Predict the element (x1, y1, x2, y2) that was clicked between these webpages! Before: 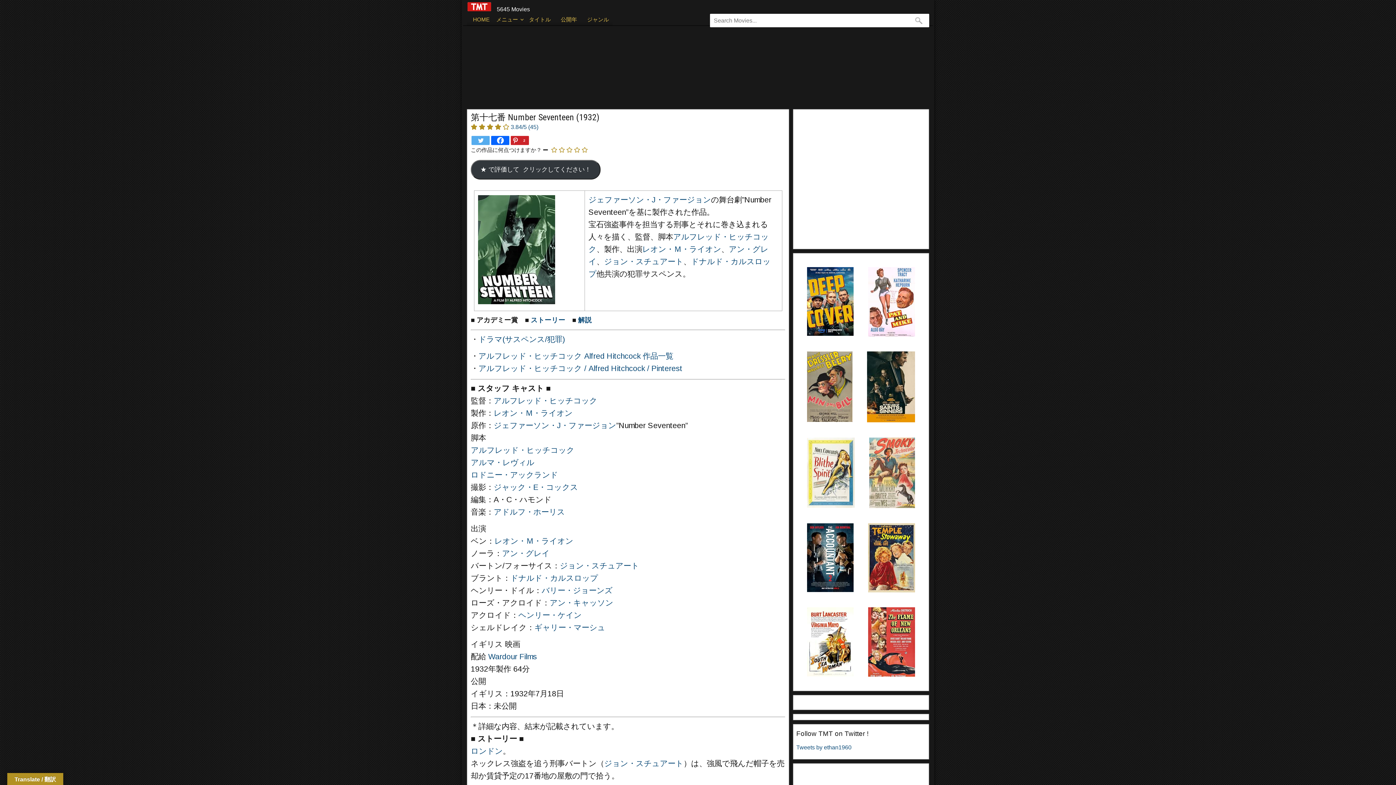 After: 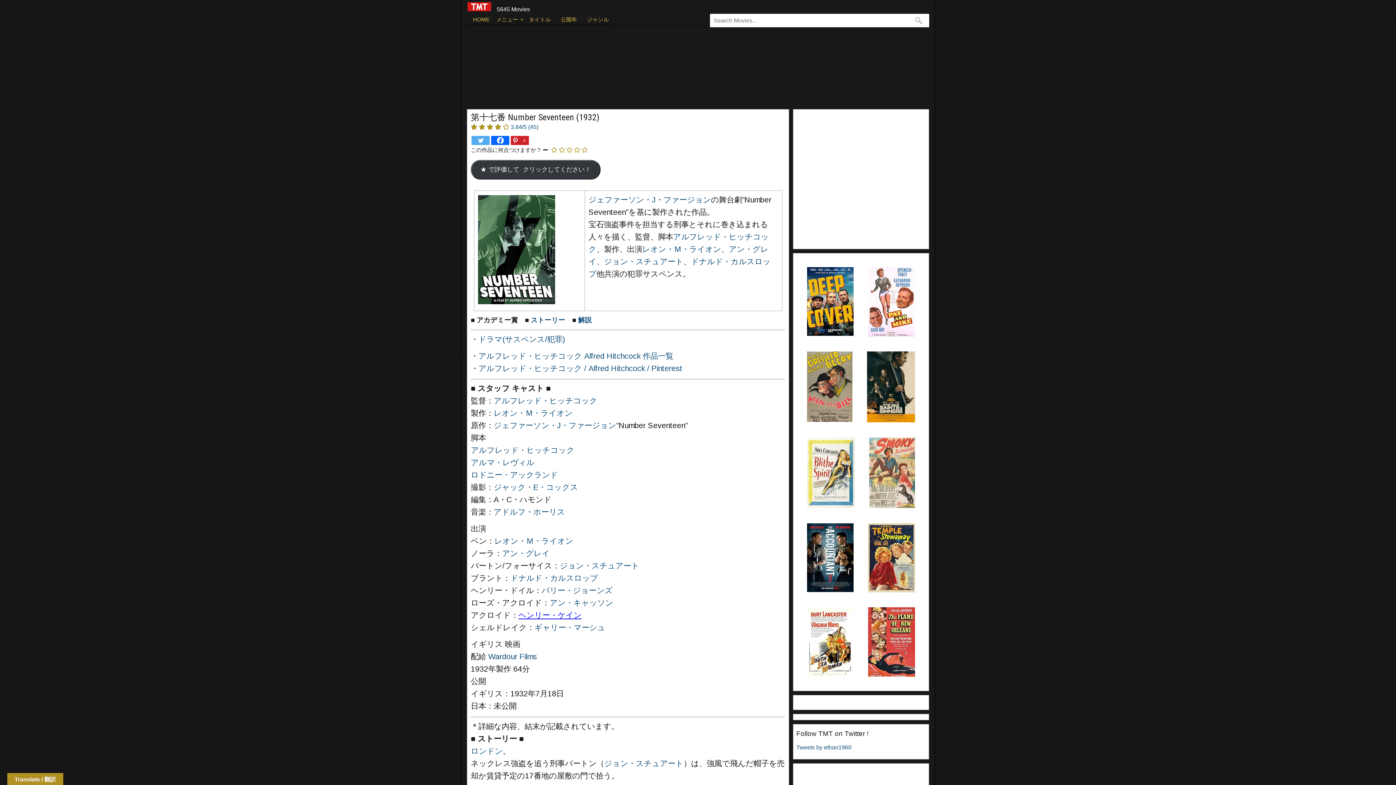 Action: bbox: (518, 611, 581, 620) label: ヘンリー・ケイン